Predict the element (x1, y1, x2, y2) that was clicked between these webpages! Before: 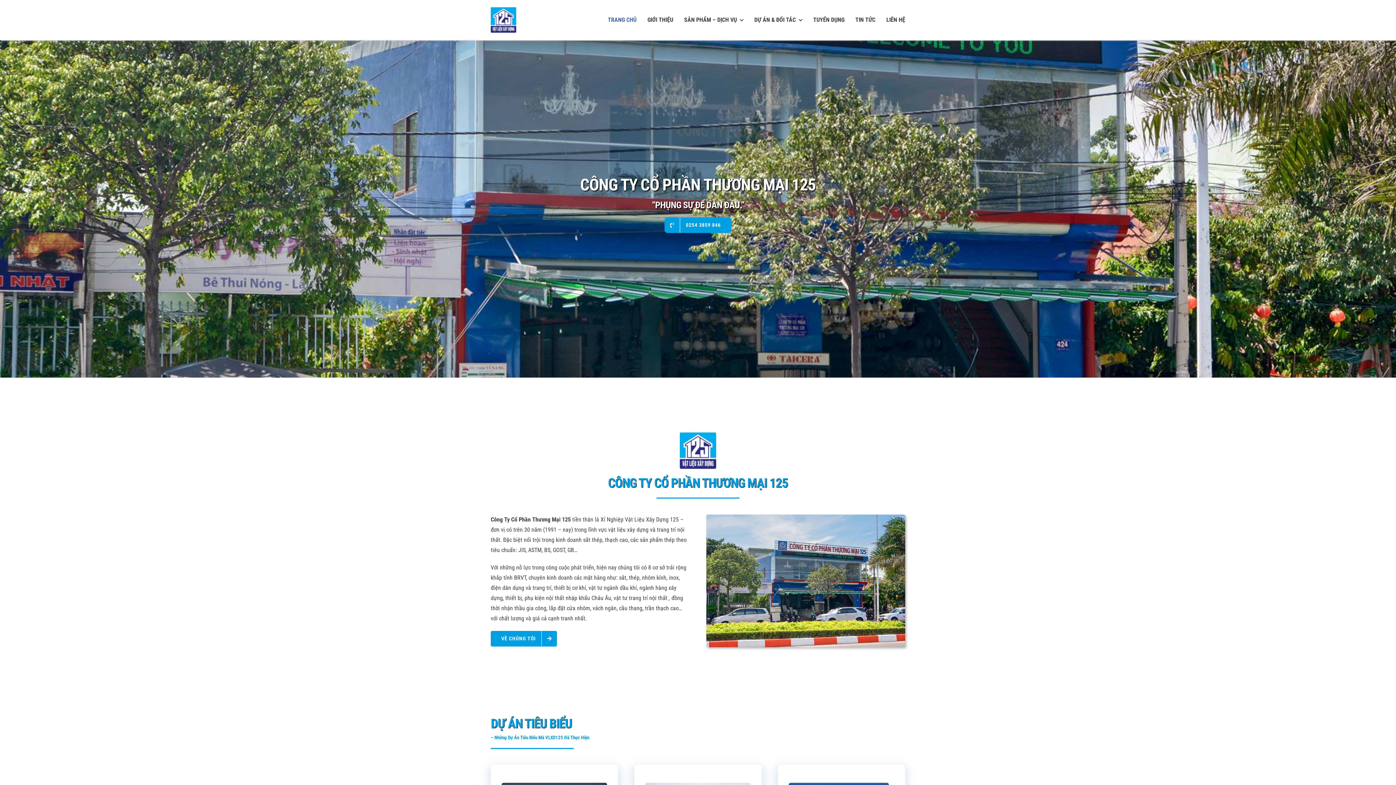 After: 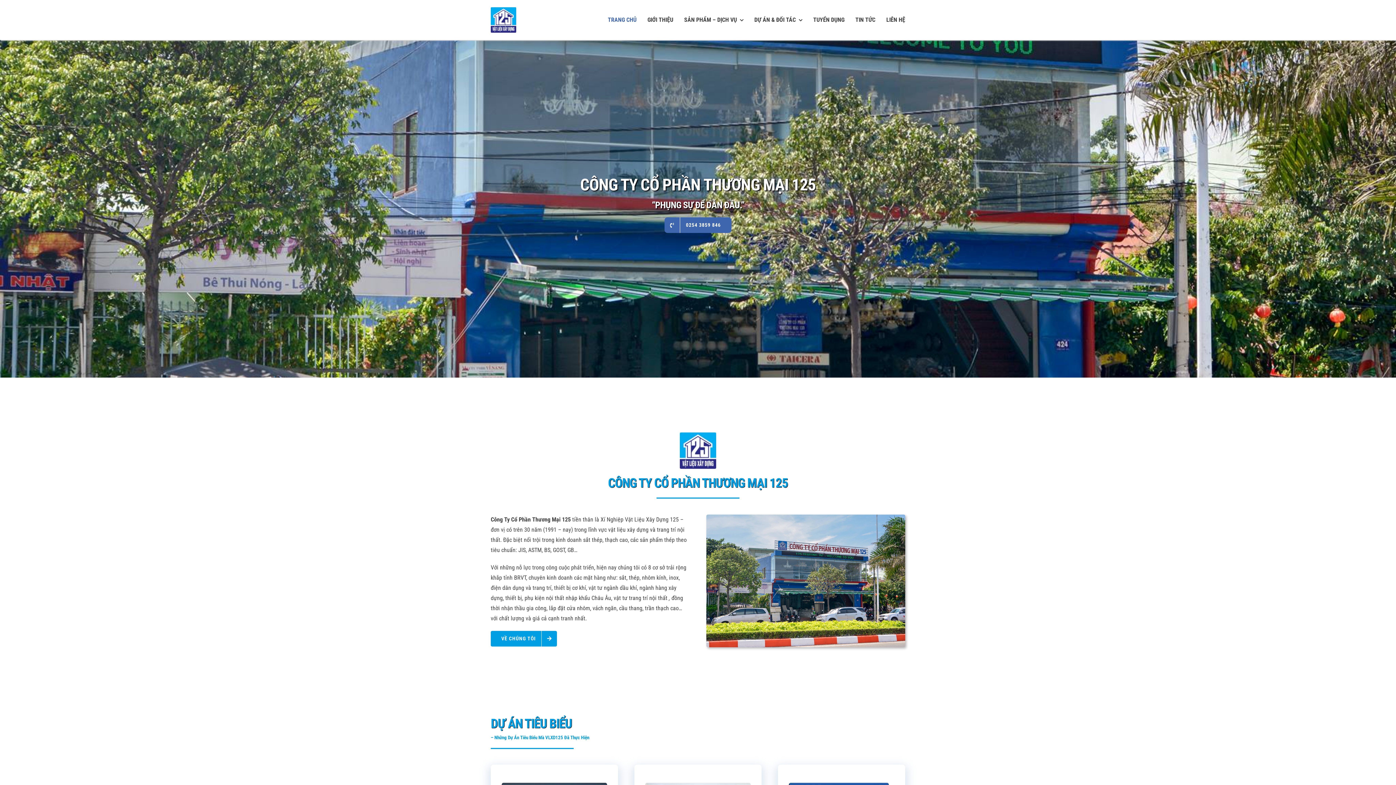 Action: label: 0254 3859 846 bbox: (664, 217, 731, 233)